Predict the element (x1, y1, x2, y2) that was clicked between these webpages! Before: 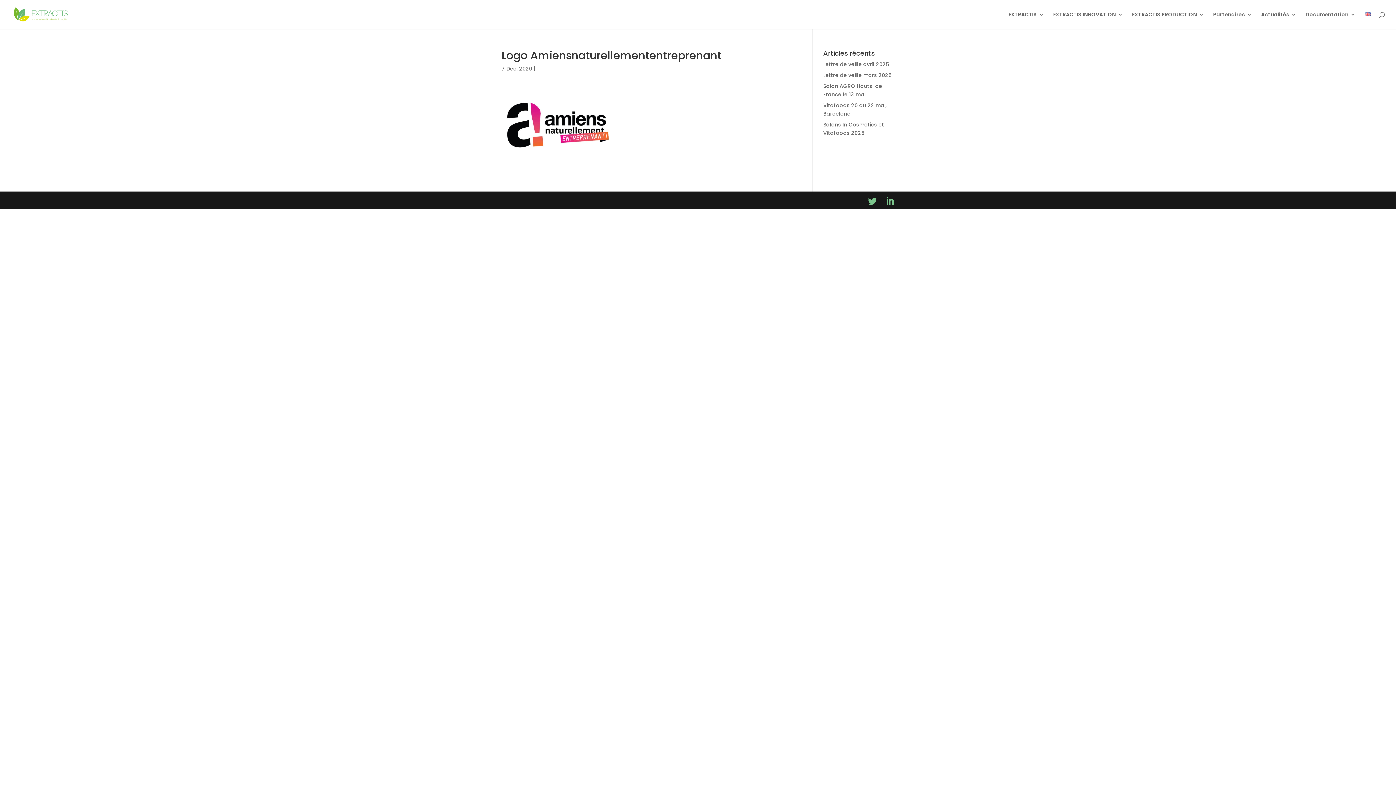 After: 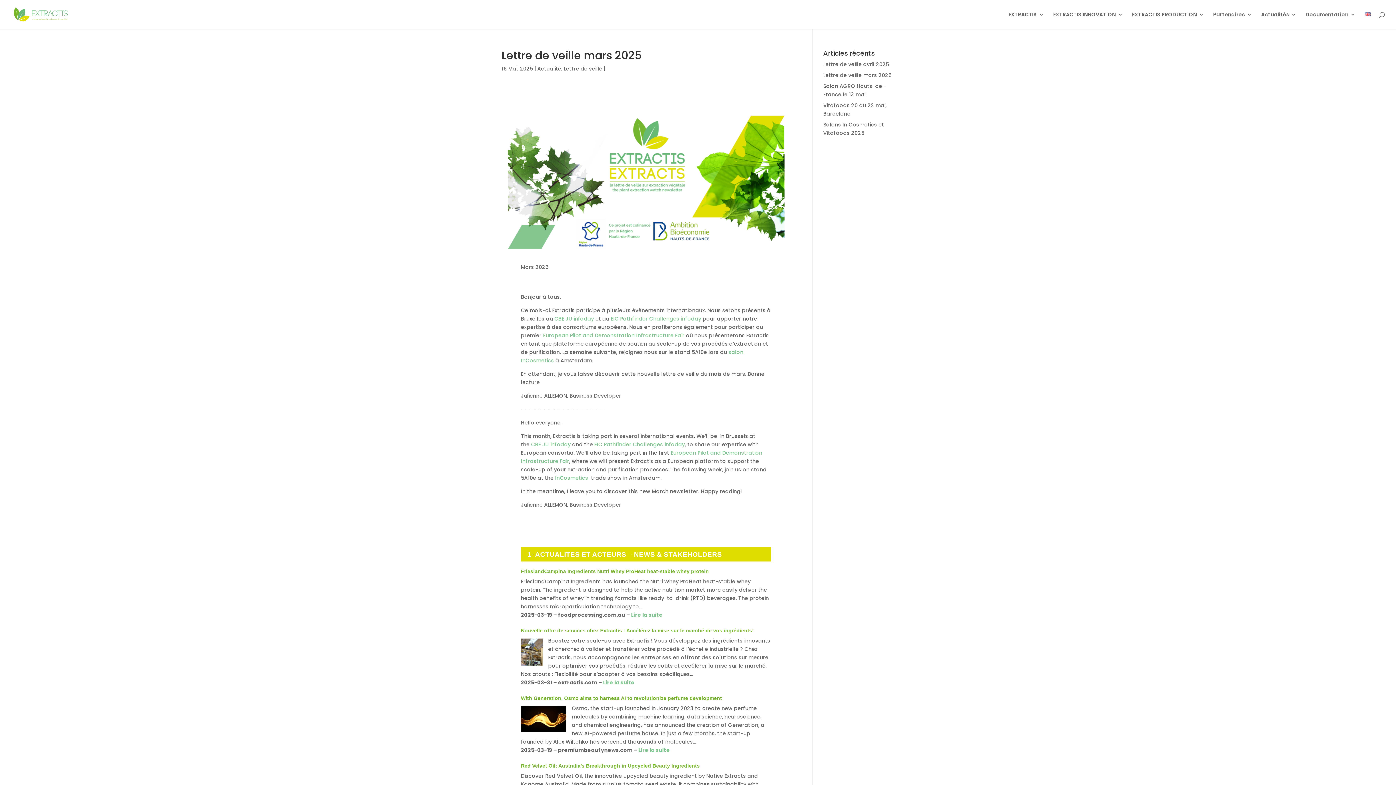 Action: label: Lettre de veille mars 2025 bbox: (823, 71, 891, 78)